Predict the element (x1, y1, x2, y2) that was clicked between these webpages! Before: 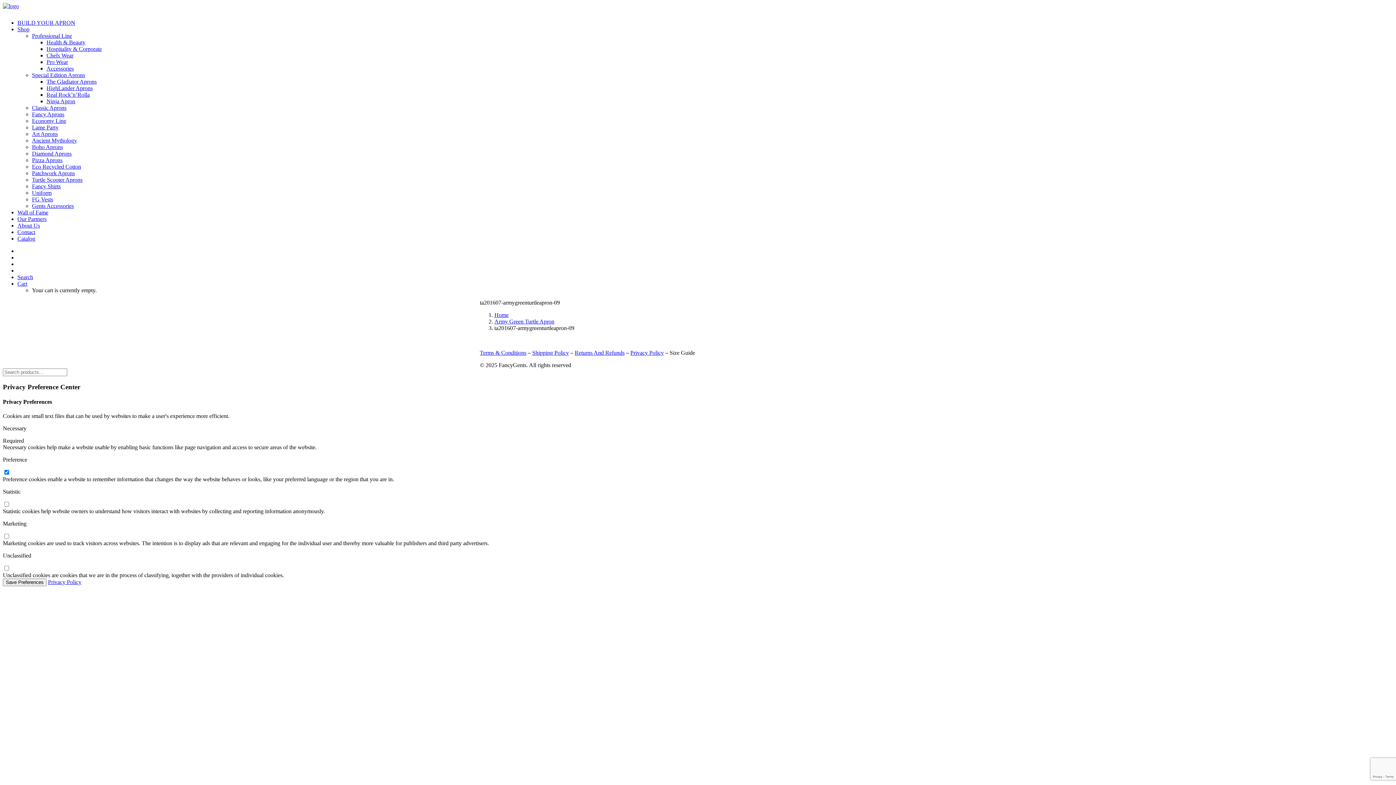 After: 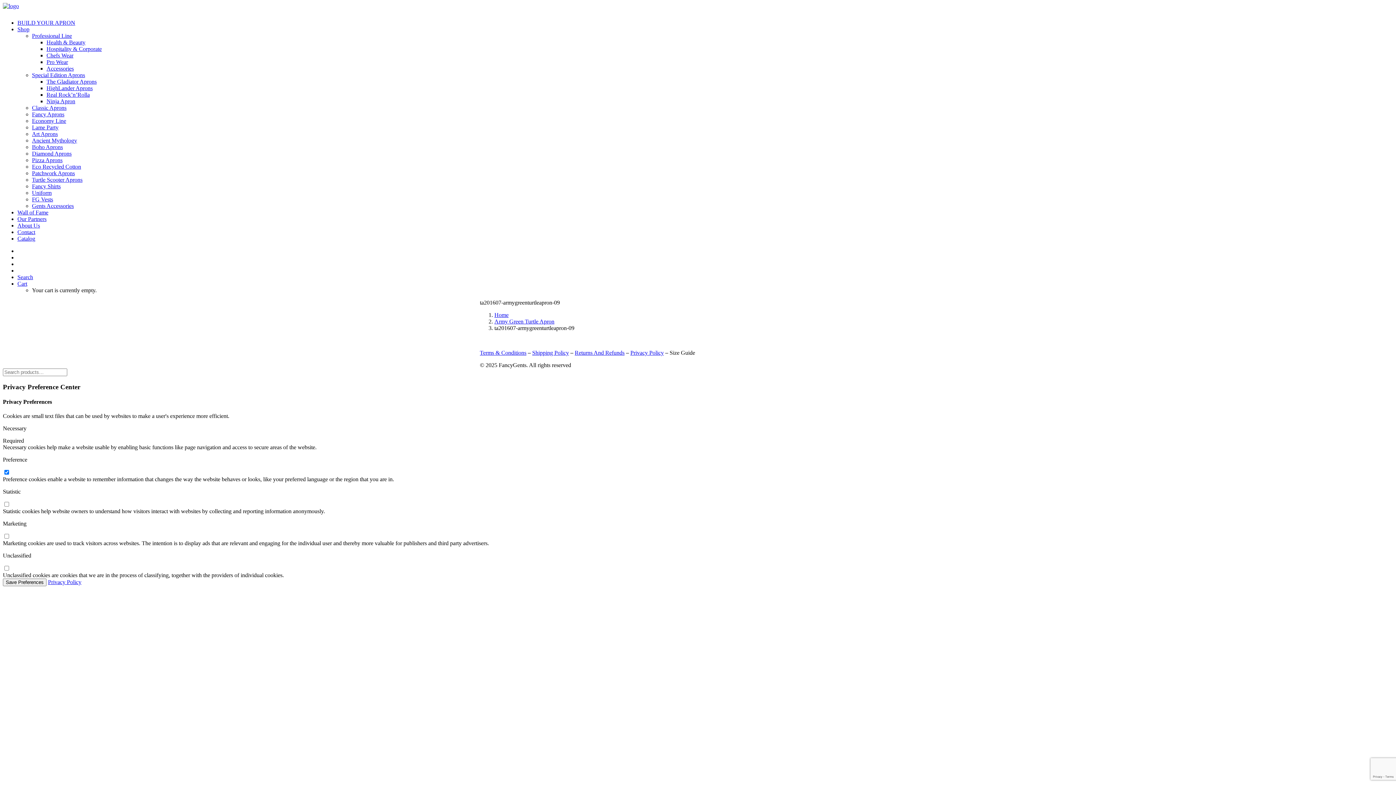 Action: label: Size Guide bbox: (669, 349, 695, 356)